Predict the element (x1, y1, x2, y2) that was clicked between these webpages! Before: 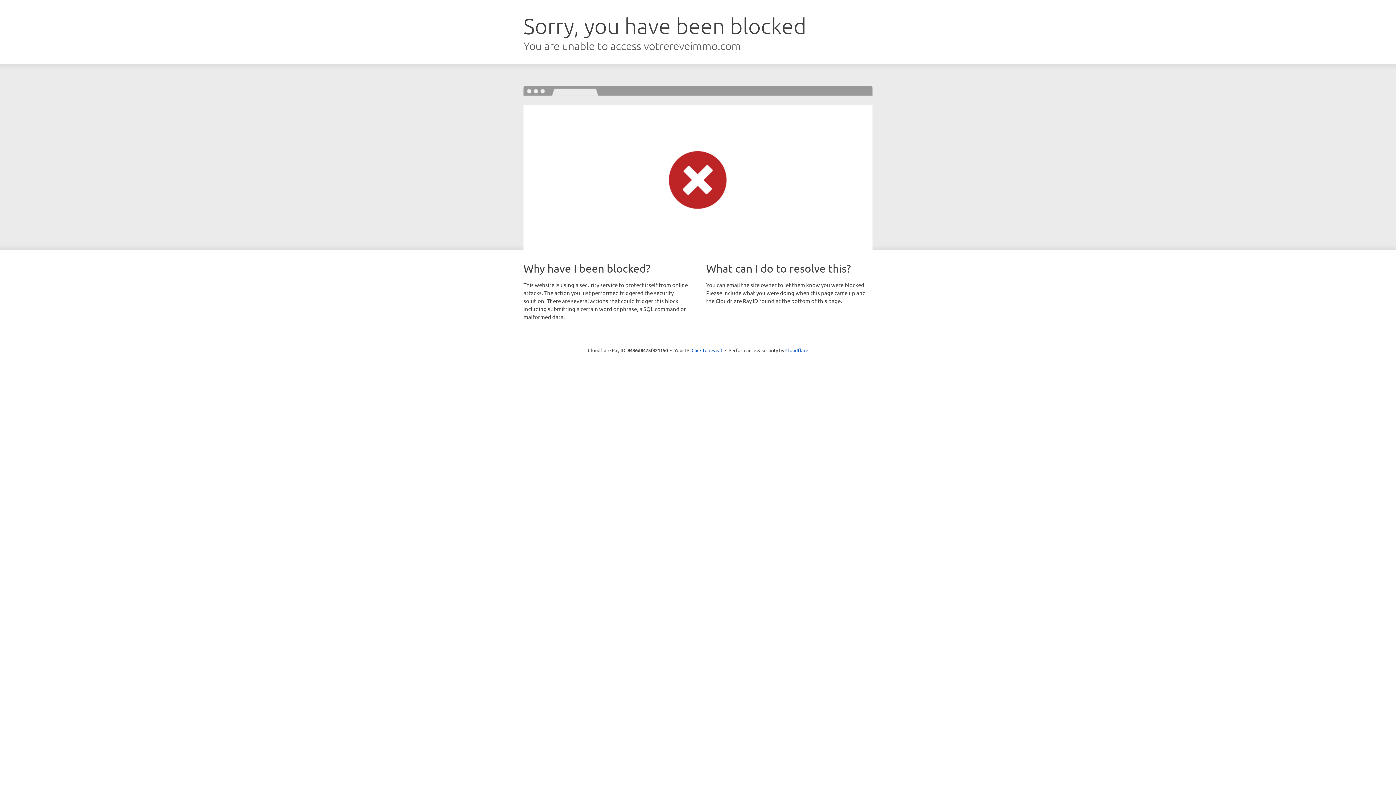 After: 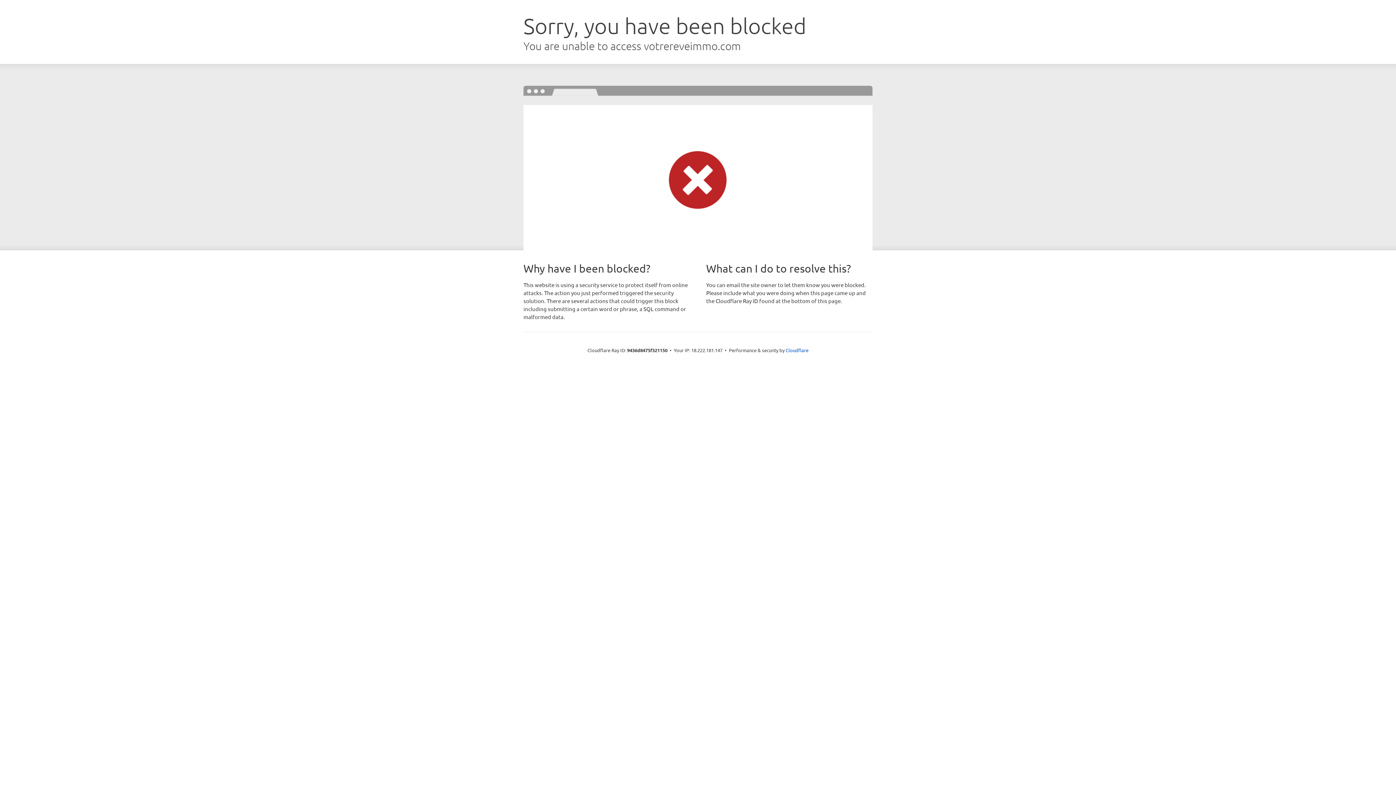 Action: bbox: (691, 346, 722, 353) label: Click to reveal